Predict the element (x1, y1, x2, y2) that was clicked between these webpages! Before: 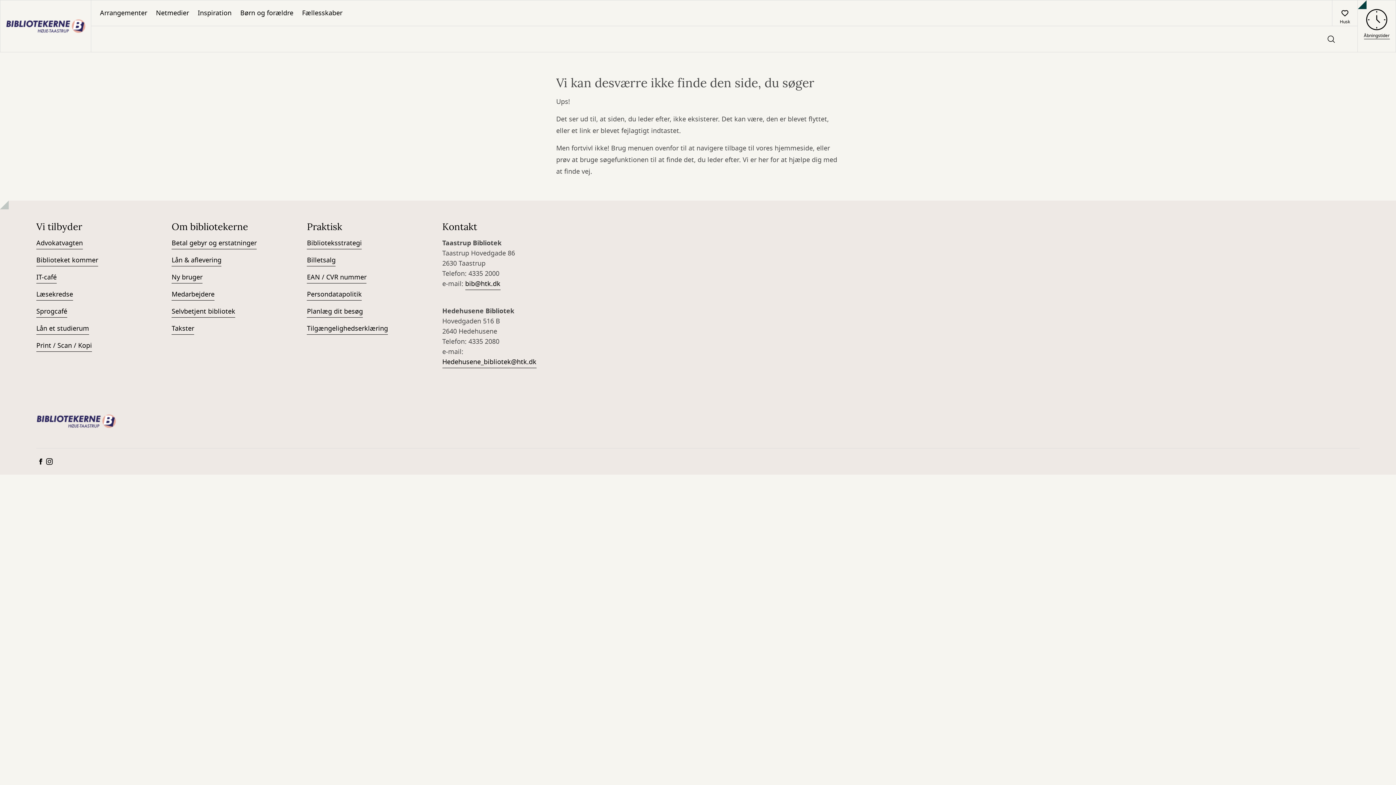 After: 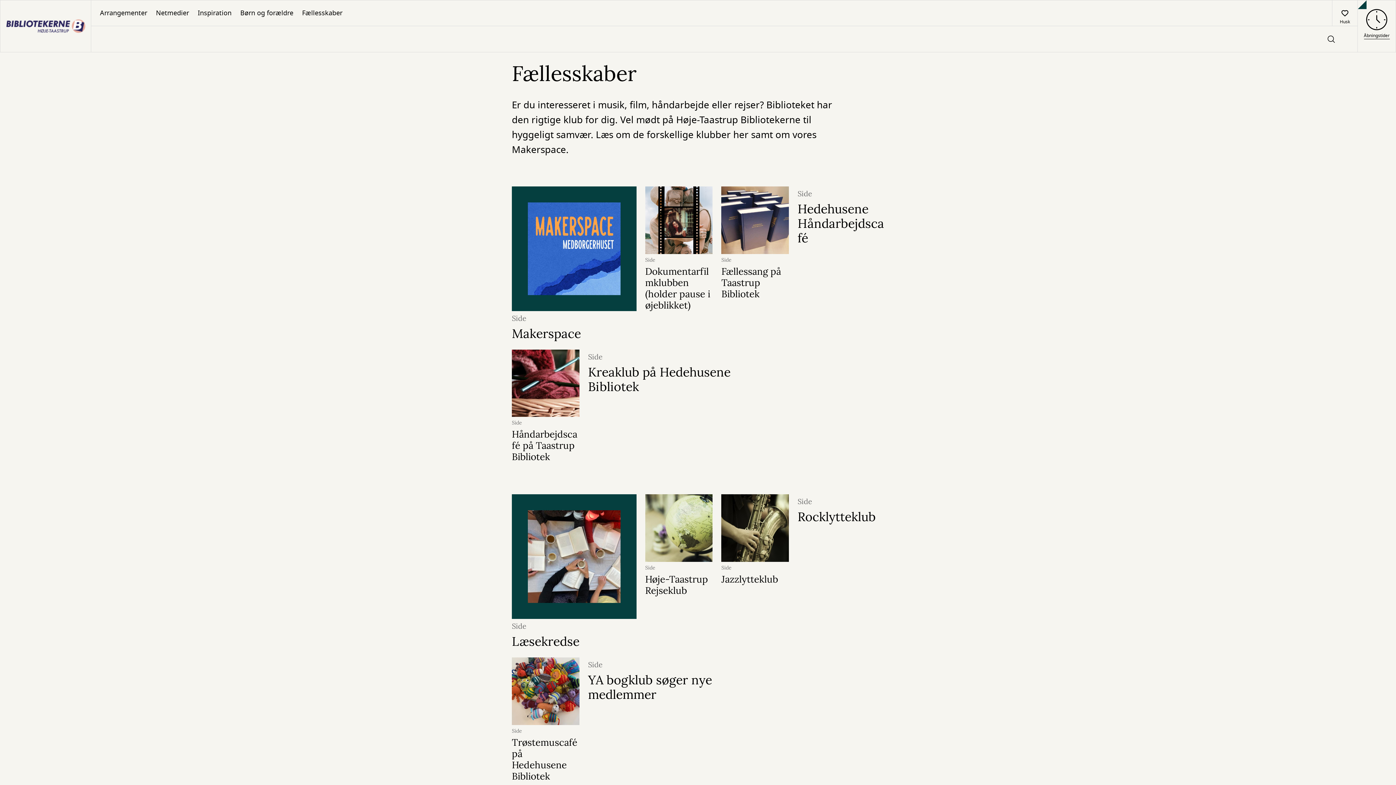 Action: label: Fællesskaber bbox: (297, 0, 346, 25)